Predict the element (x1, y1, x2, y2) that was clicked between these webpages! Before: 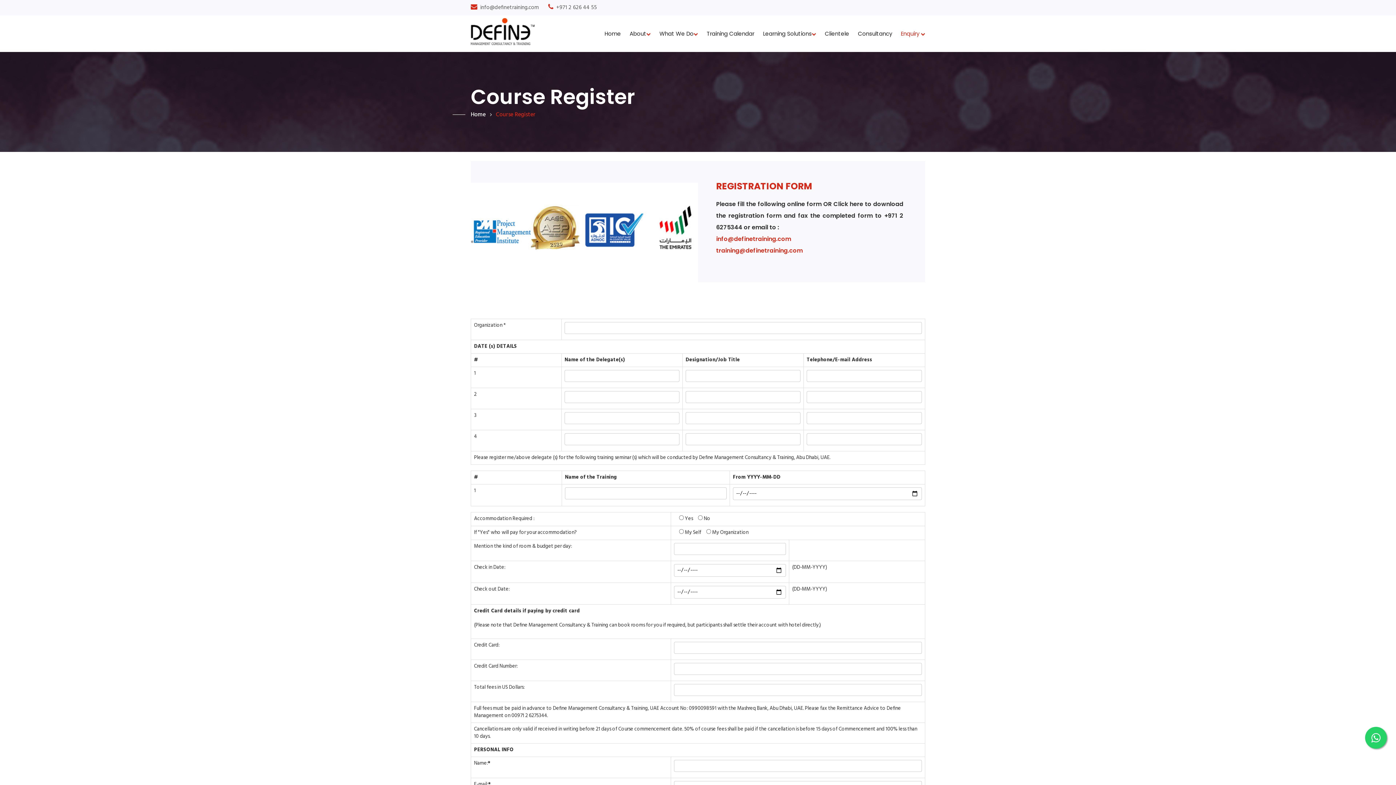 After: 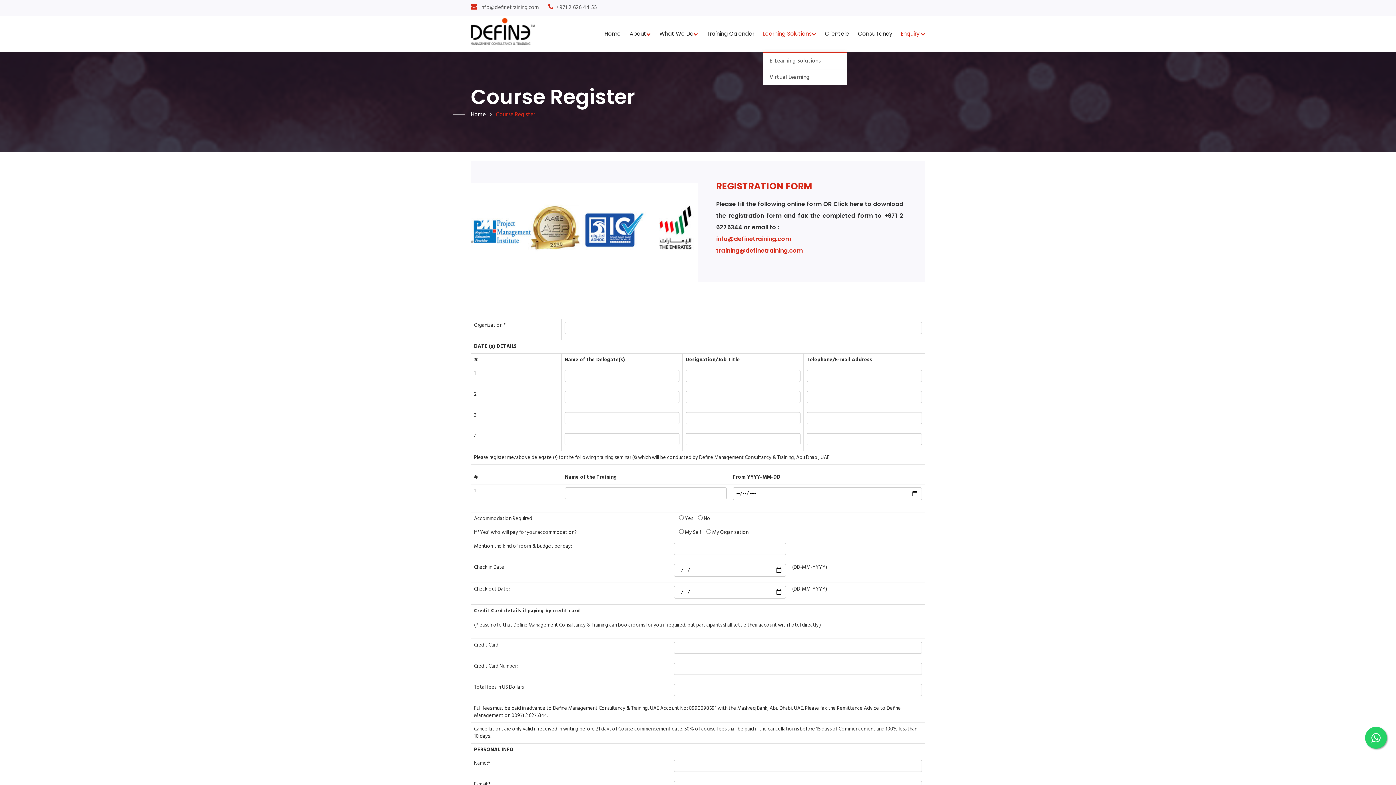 Action: label: Learning Solutions bbox: (763, 15, 816, 52)